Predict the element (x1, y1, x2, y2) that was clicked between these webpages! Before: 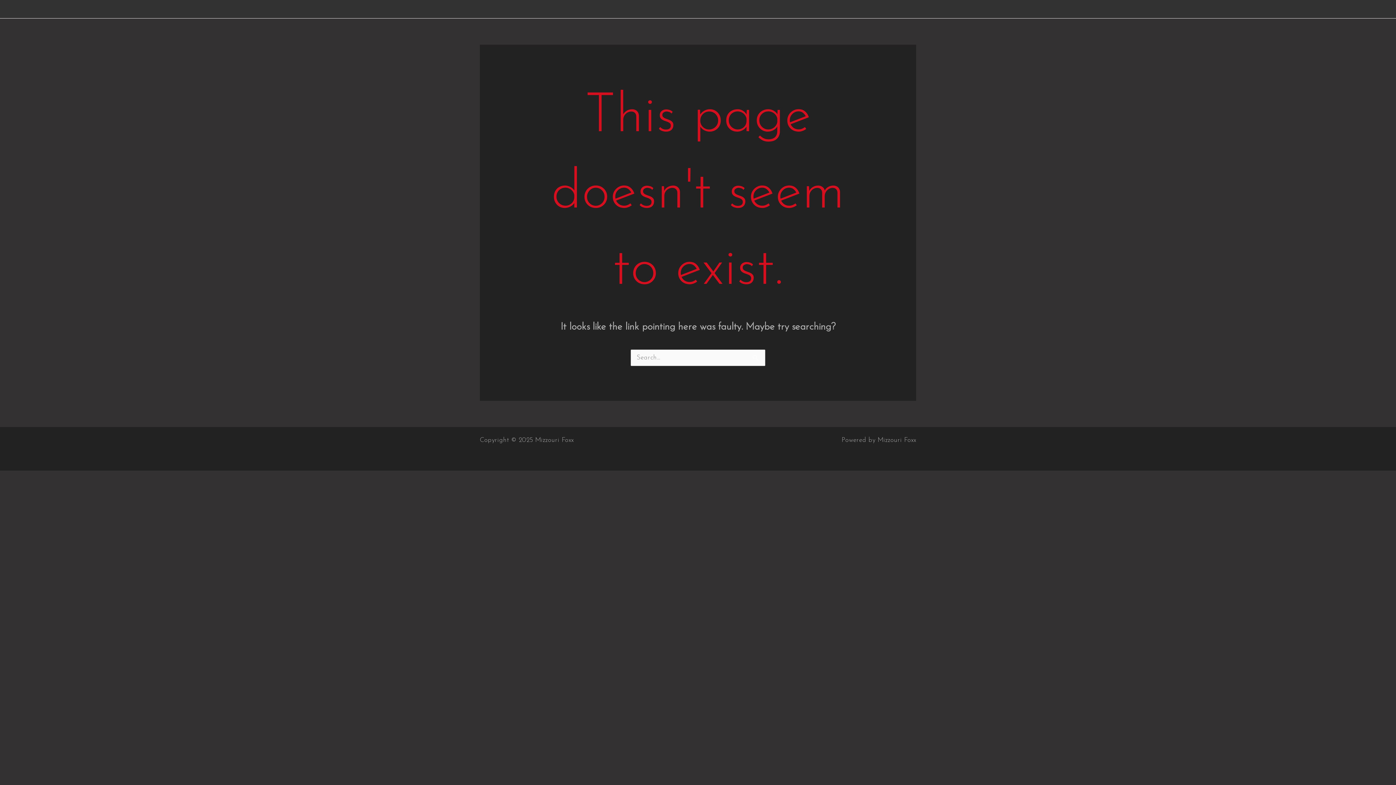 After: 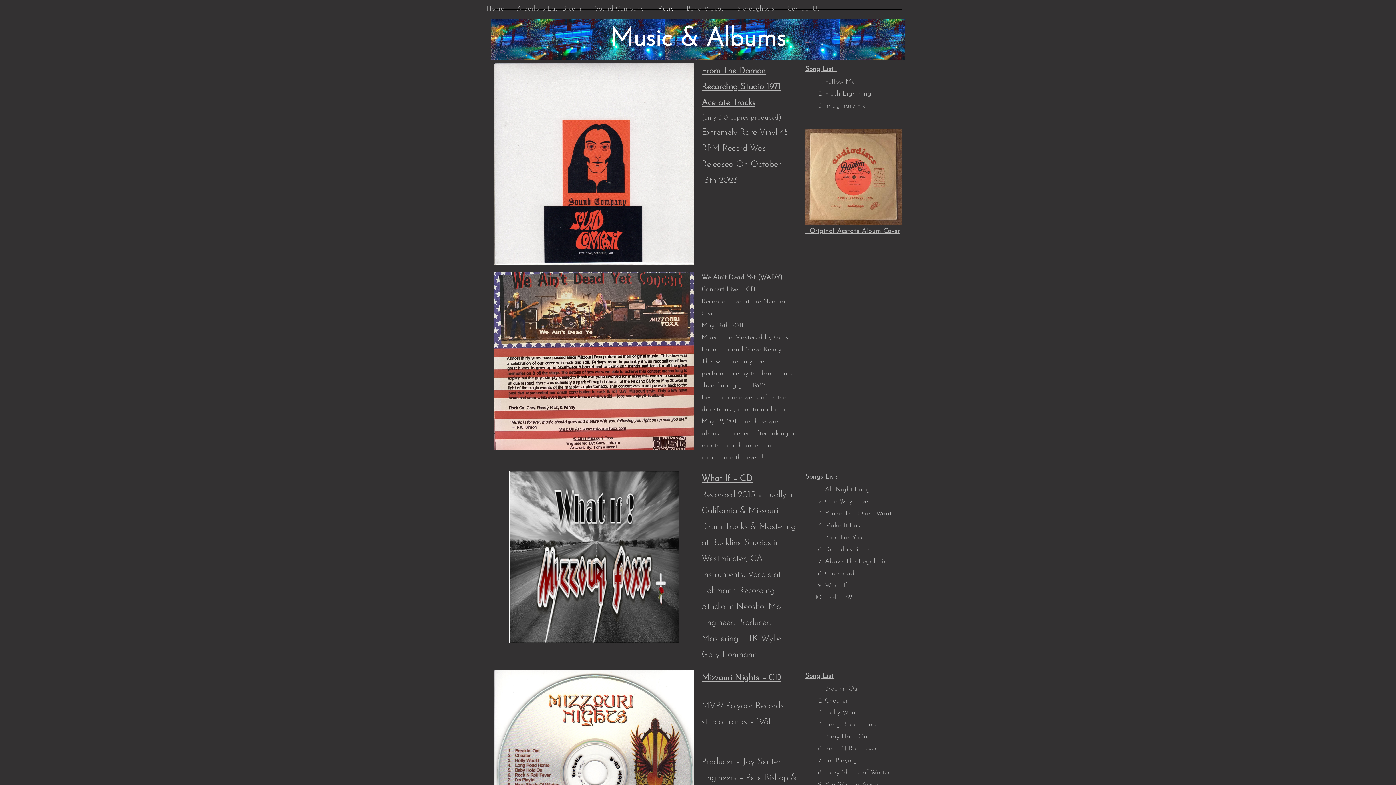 Action: label: Music bbox: (650, 0, 680, 18)